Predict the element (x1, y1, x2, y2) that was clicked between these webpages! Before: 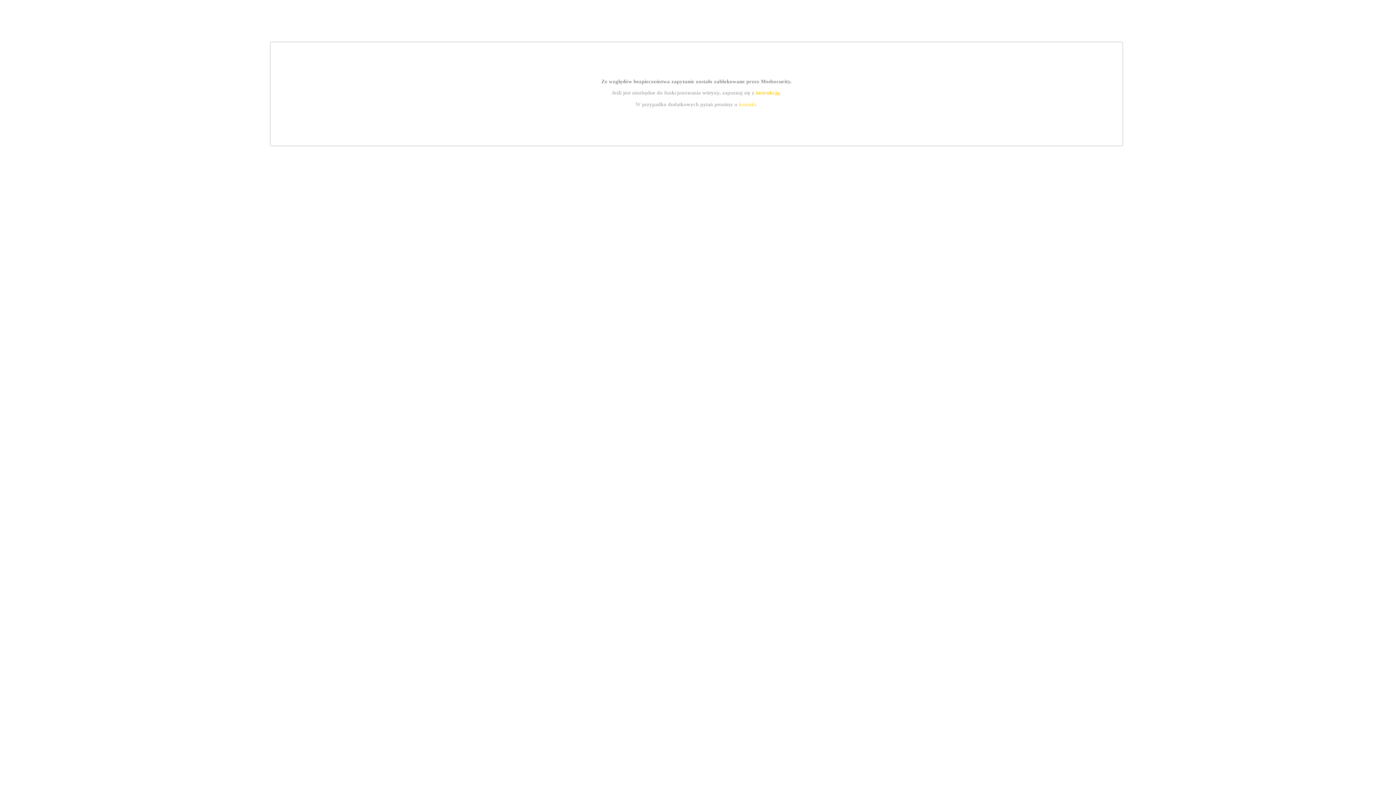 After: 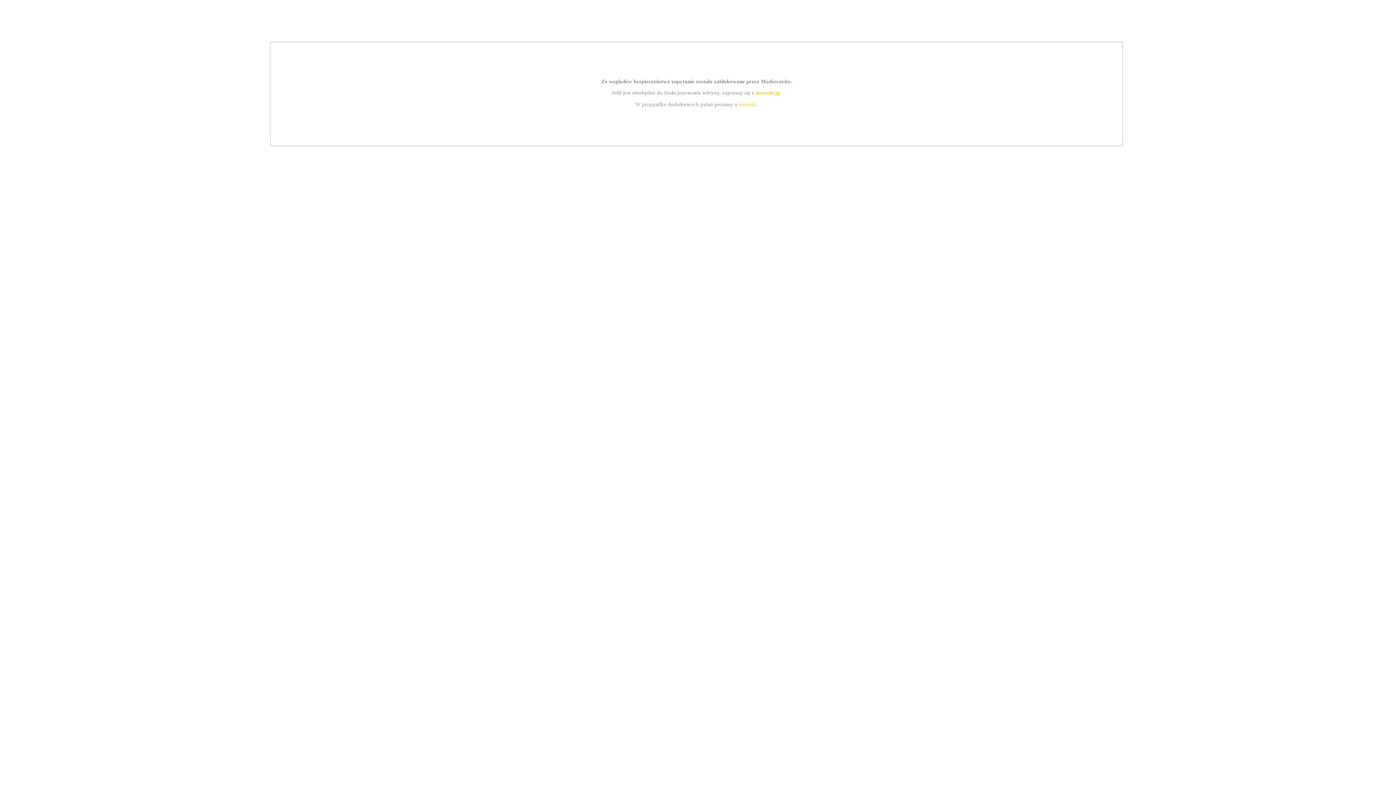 Action: label: instrukcją bbox: (755, 89, 779, 95)